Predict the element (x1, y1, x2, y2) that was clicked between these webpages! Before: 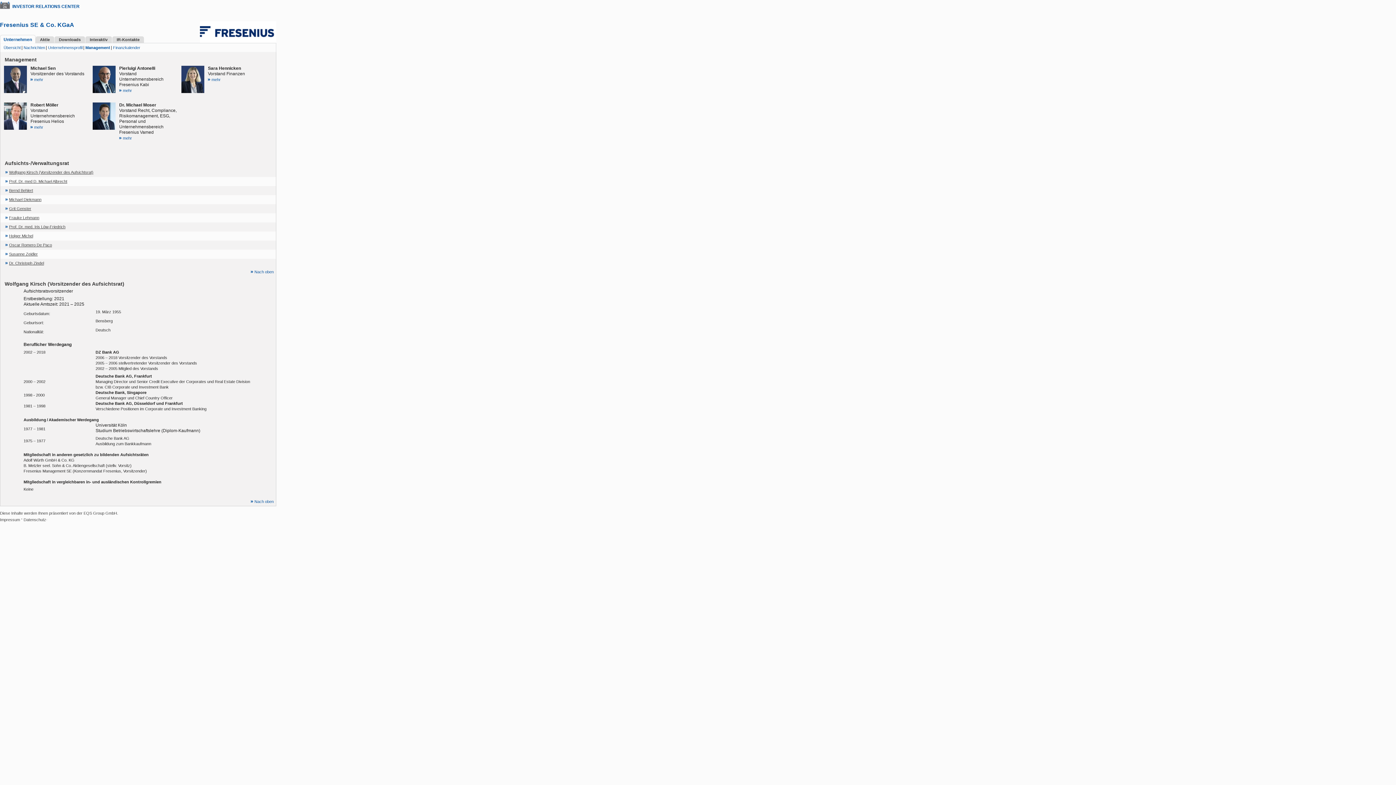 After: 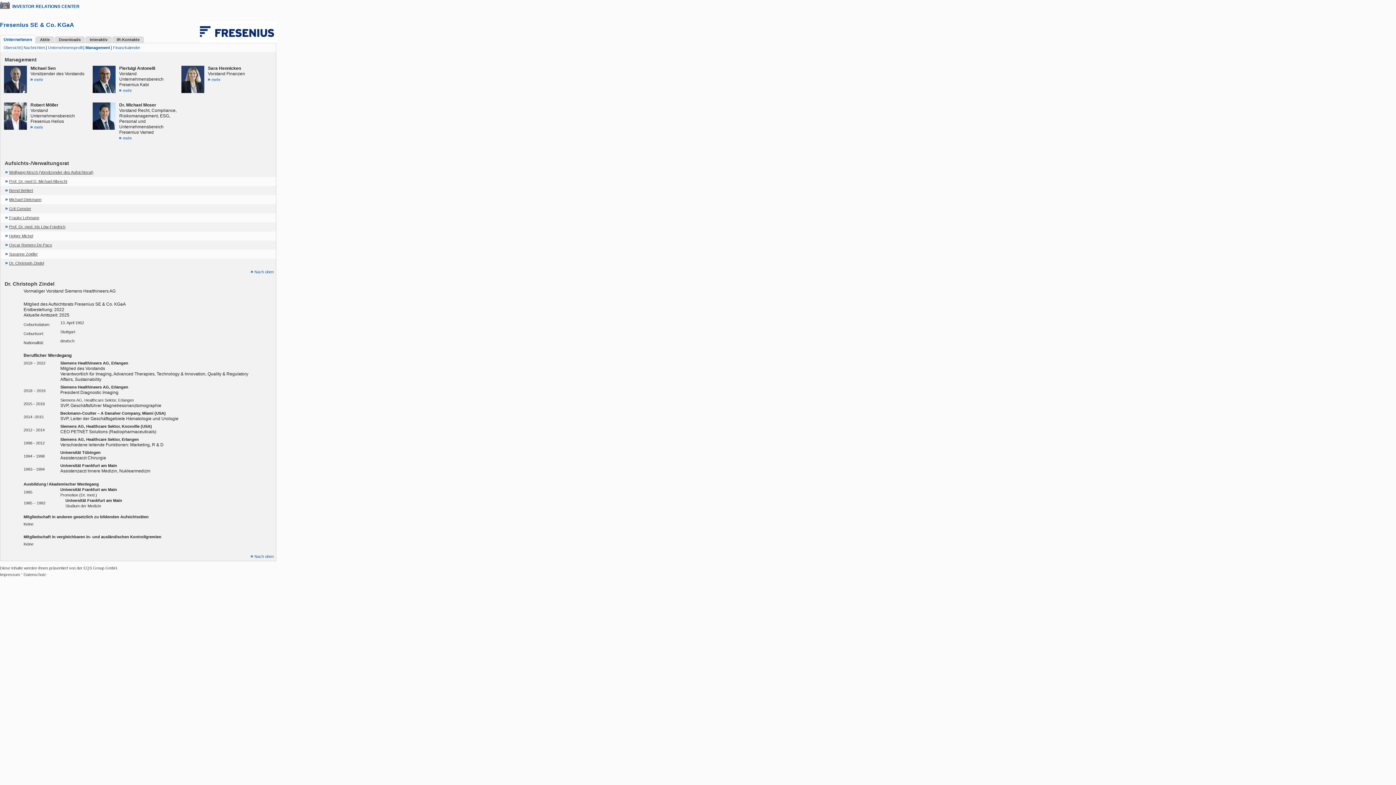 Action: bbox: (5, 260, 44, 265) label: Dr. Christoph Zindel